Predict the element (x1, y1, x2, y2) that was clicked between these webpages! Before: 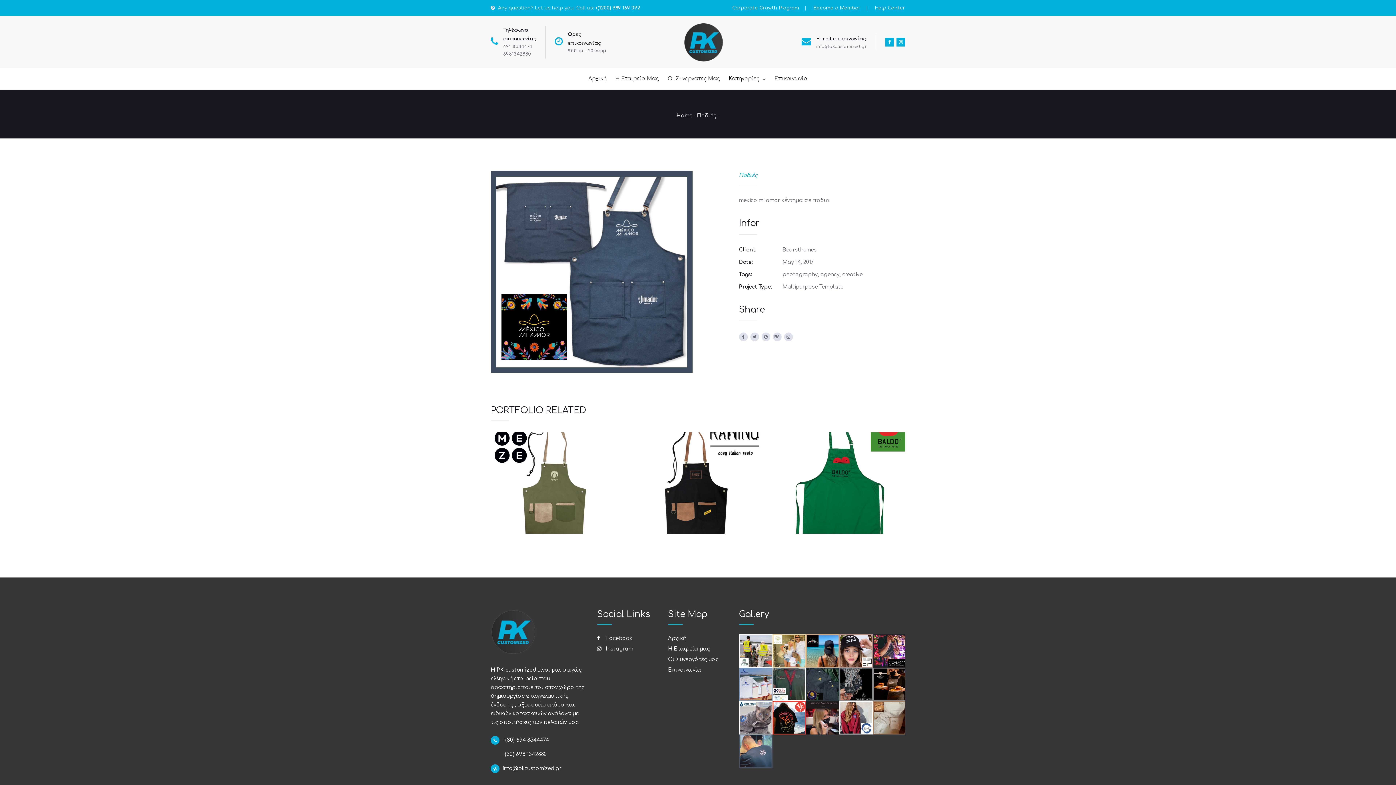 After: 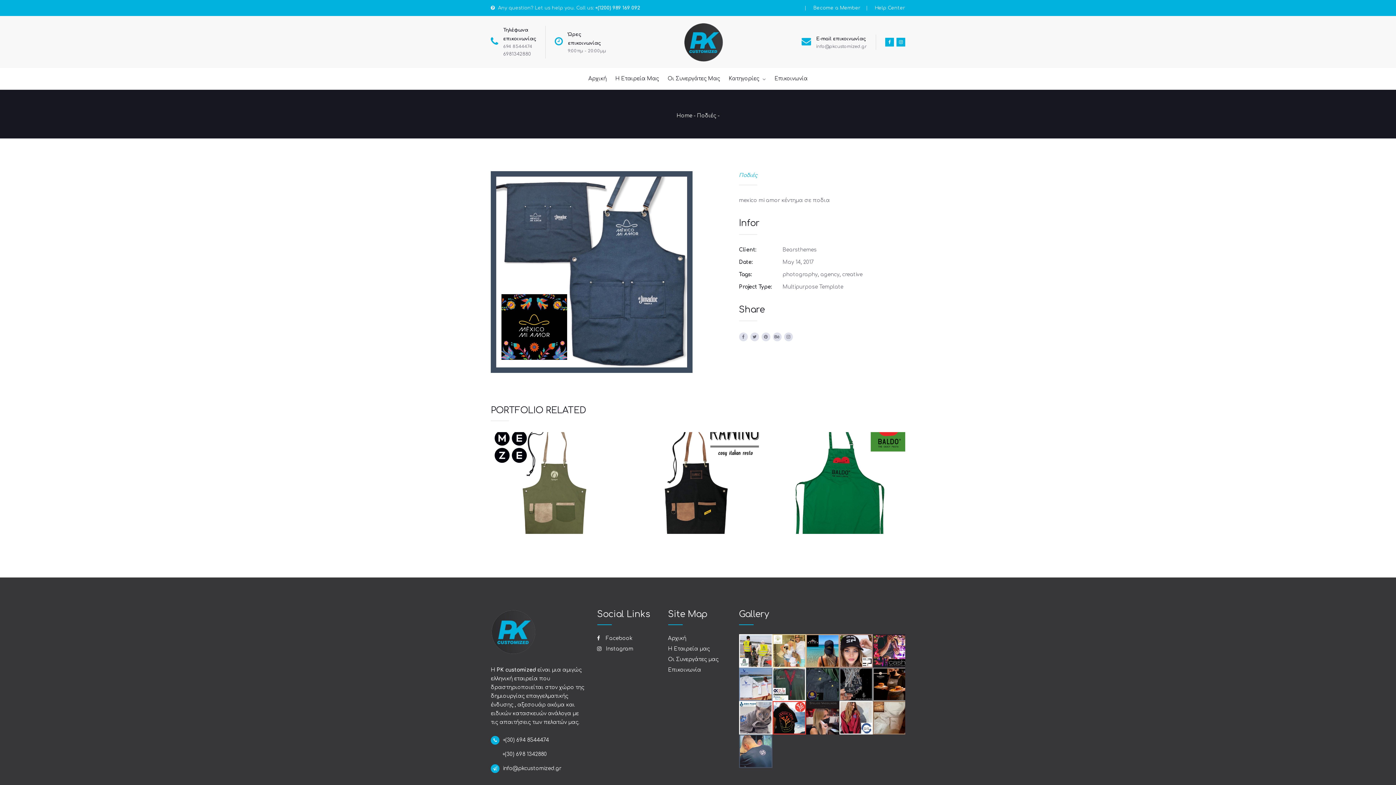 Action: bbox: (732, 5, 799, 10) label: Corporate Growth Program